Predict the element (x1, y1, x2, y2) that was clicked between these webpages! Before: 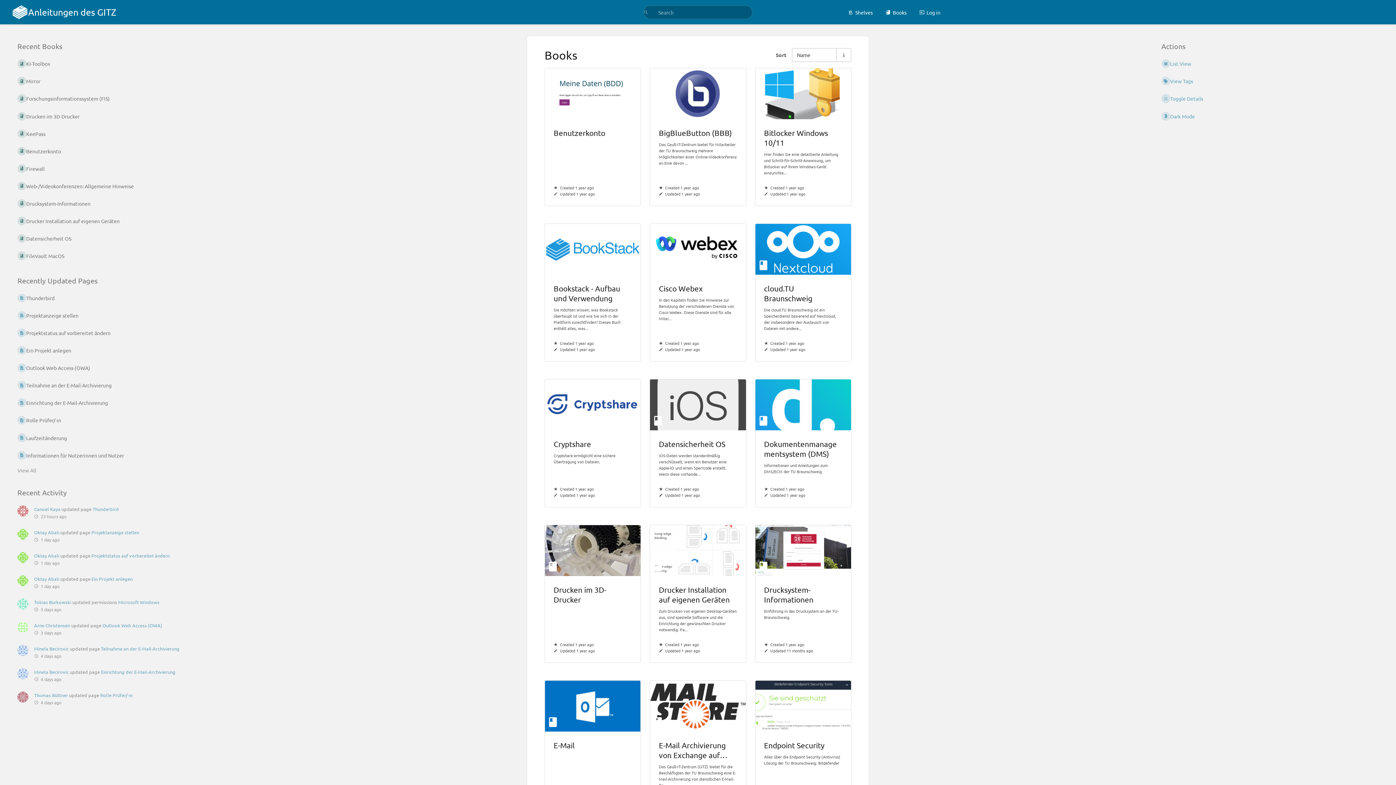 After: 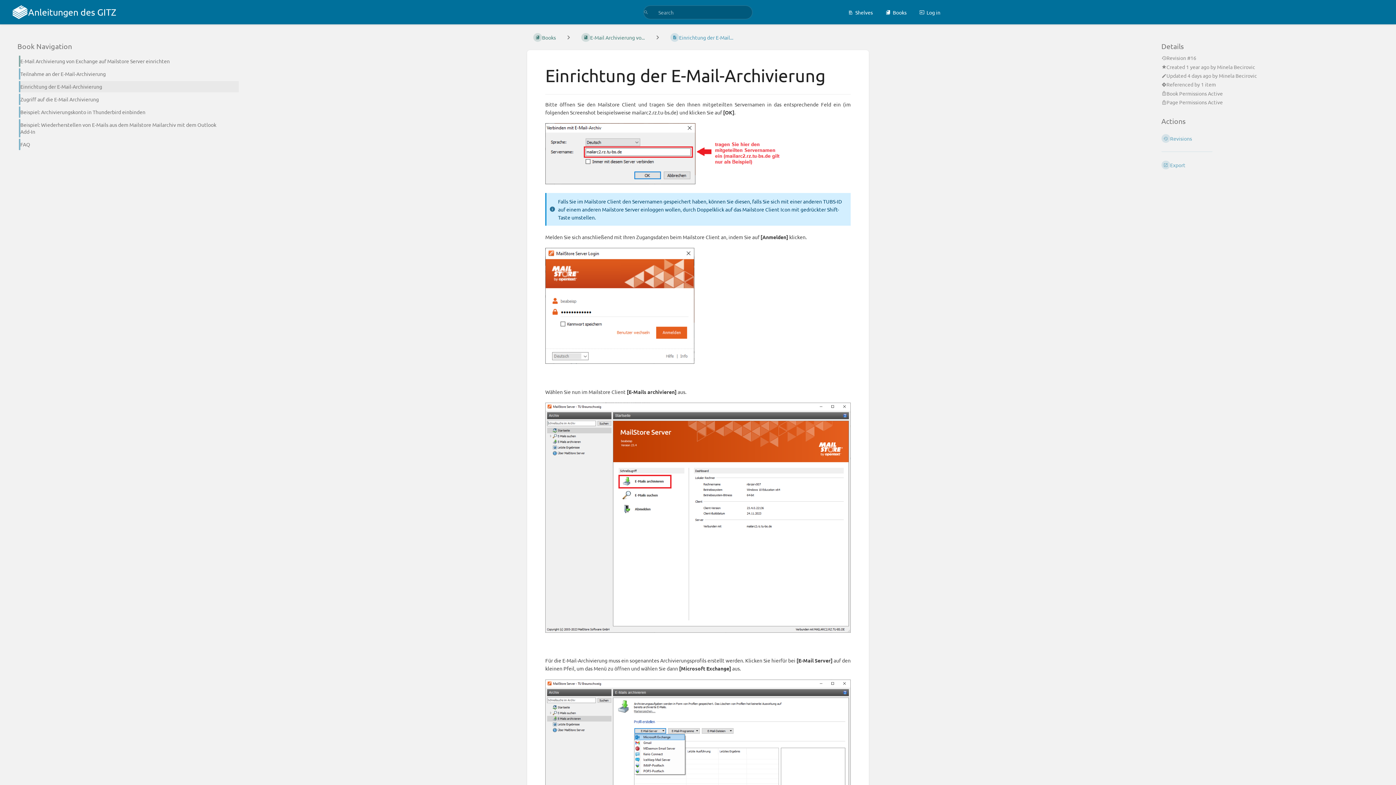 Action: bbox: (101, 668, 175, 675) label: Einrichtung der E-Mail-Archivierung